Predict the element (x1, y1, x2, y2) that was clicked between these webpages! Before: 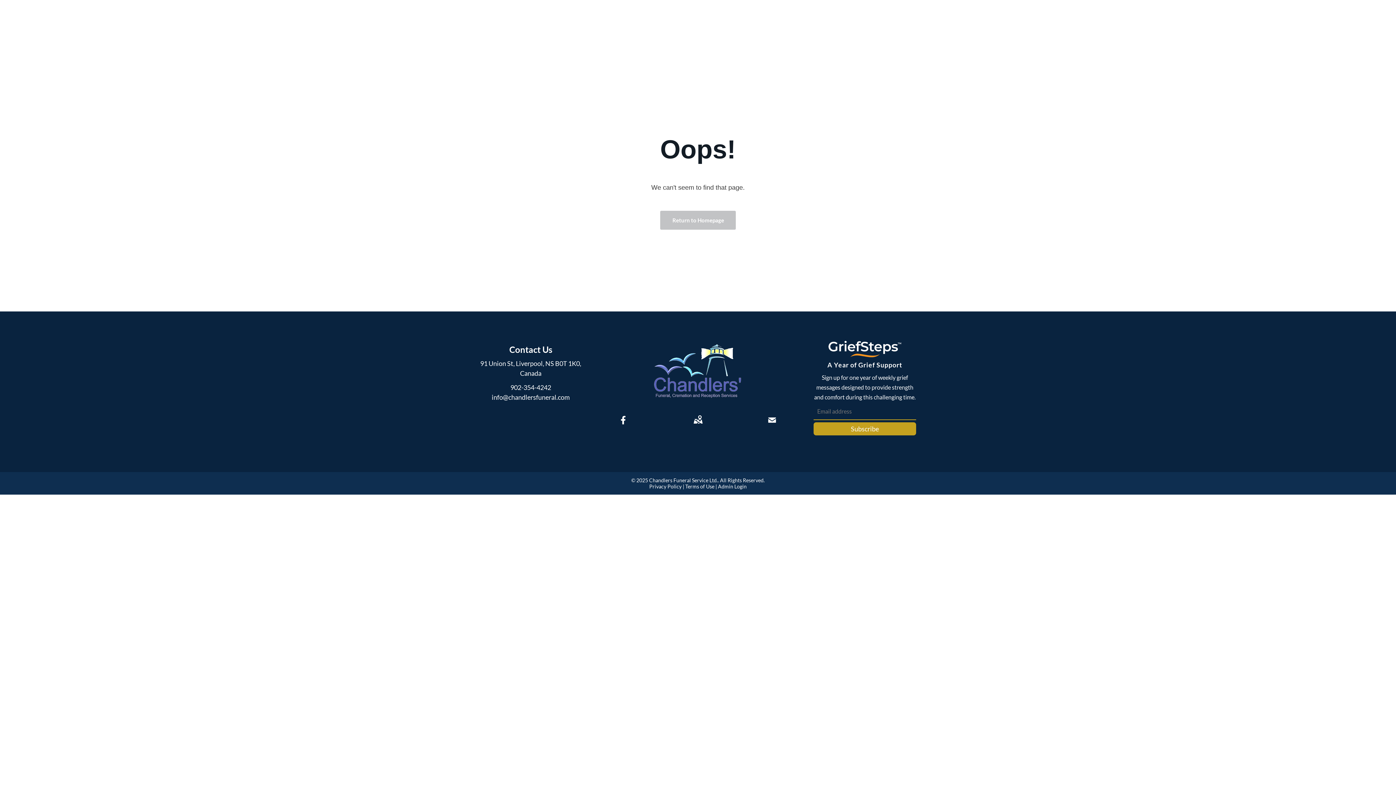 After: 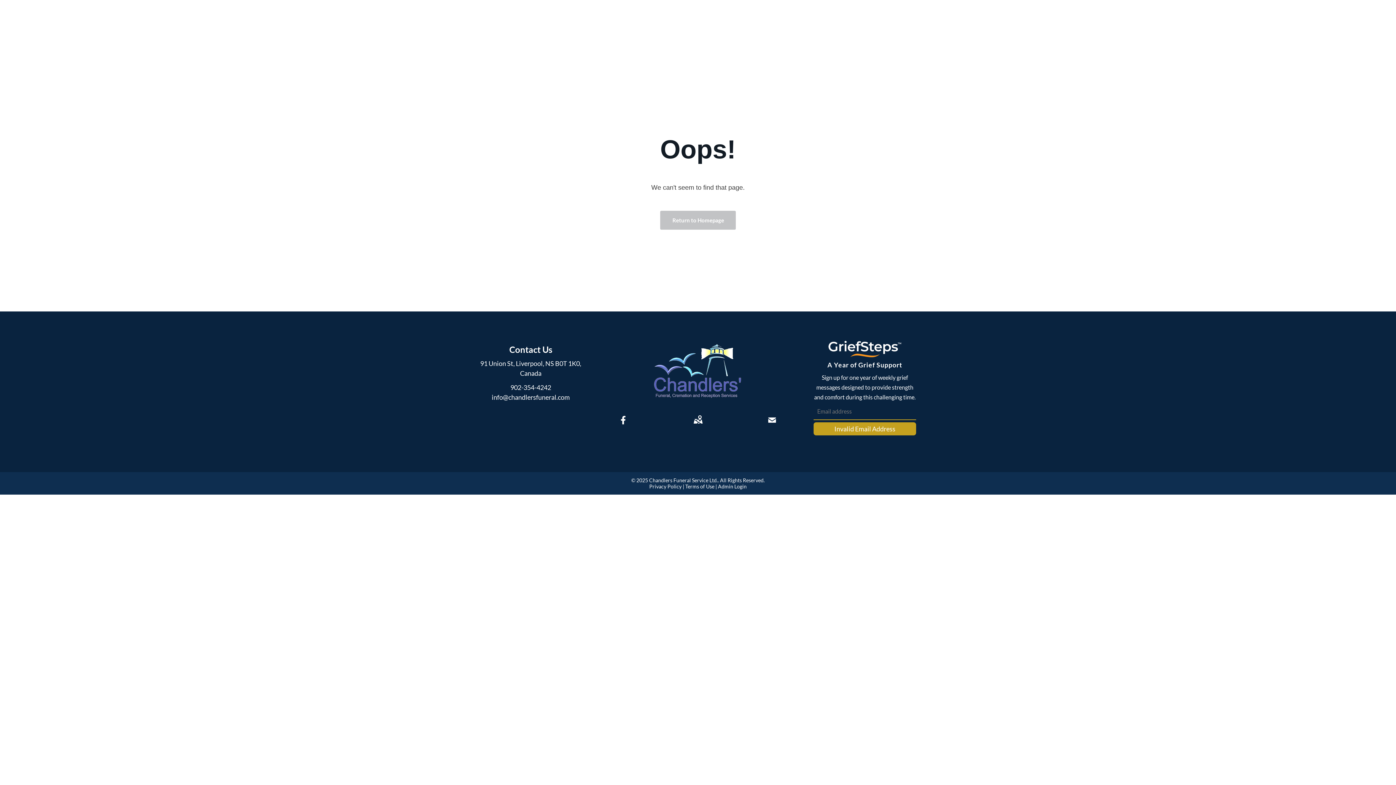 Action: label: Subscribe bbox: (813, 422, 916, 435)